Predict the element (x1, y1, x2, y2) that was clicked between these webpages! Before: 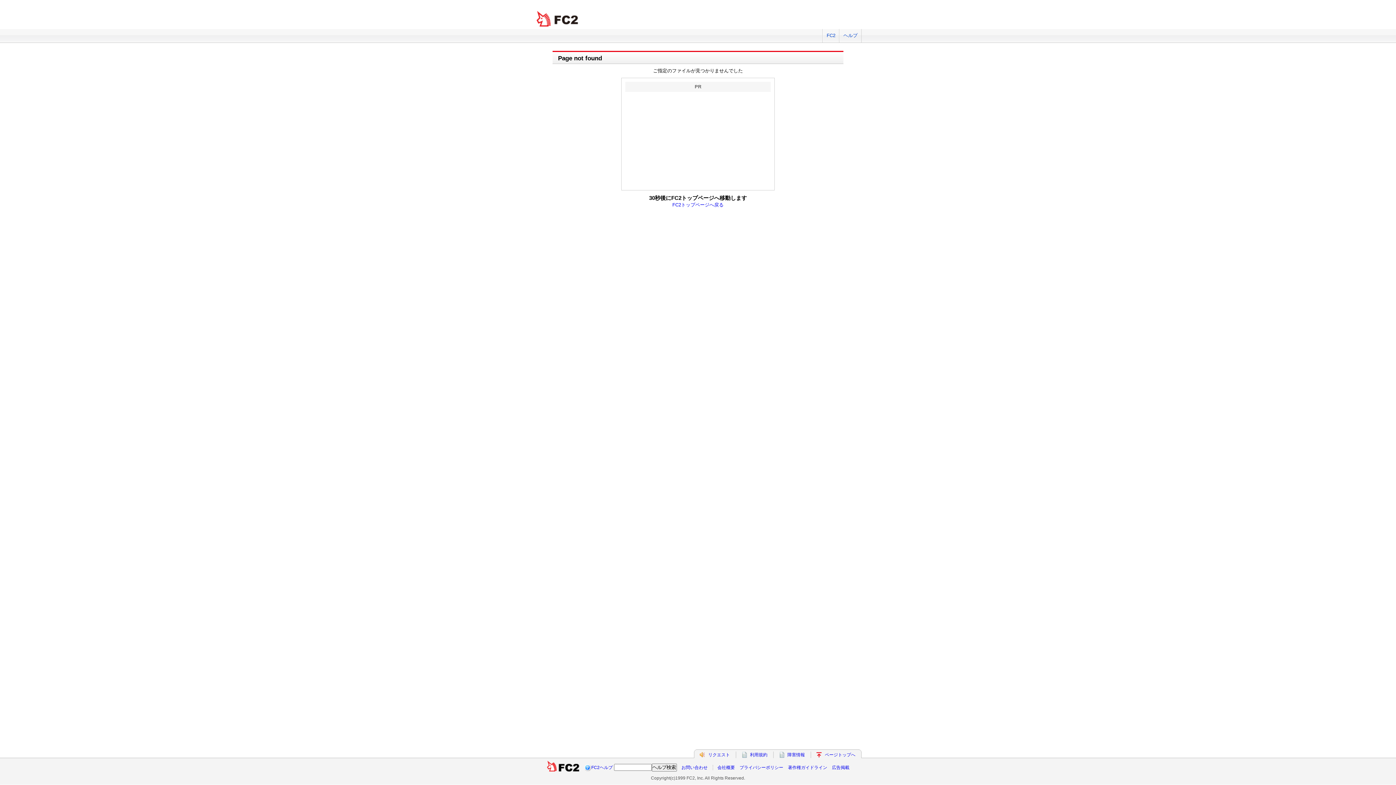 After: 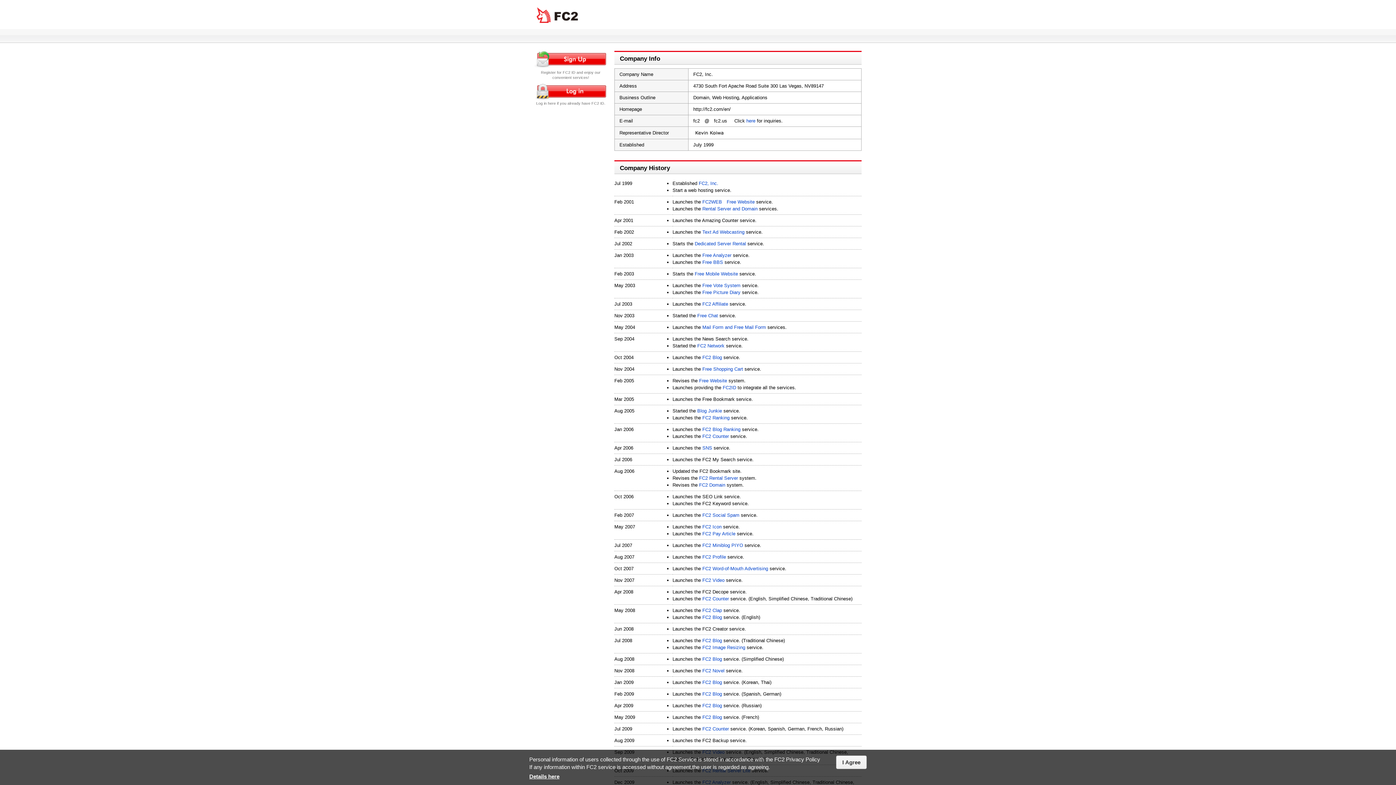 Action: bbox: (717, 765, 735, 770) label: 会社概要